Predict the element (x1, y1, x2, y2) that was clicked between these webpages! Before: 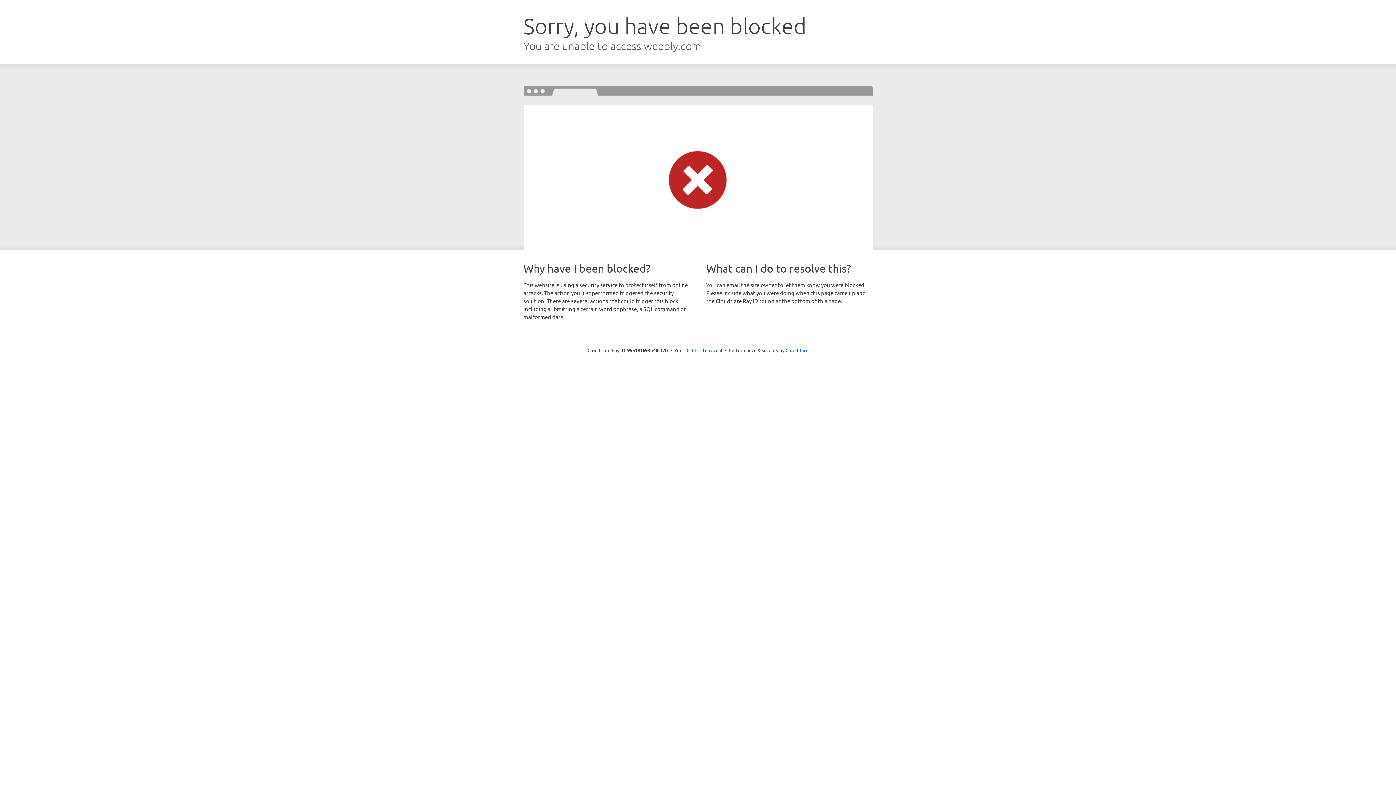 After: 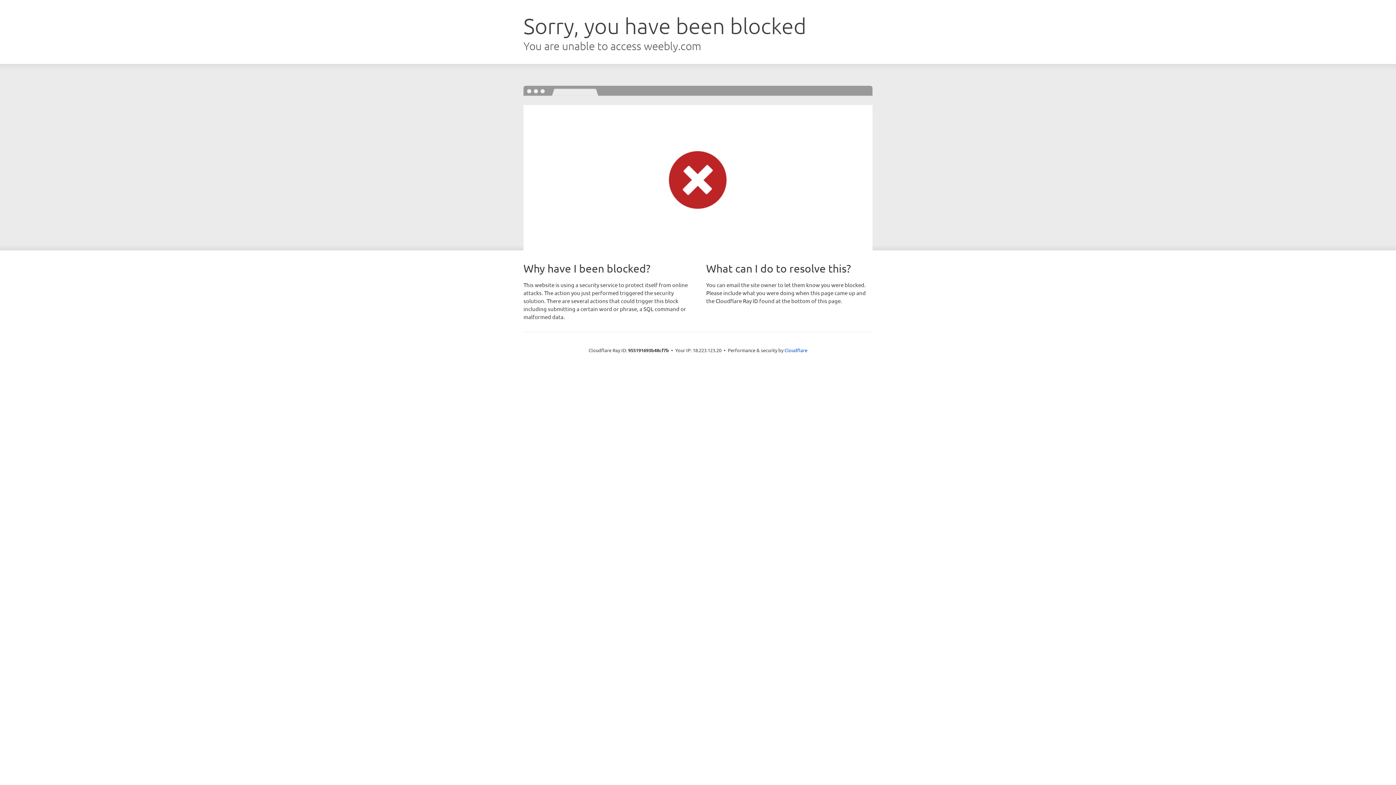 Action: label: Click to reveal bbox: (692, 346, 722, 353)